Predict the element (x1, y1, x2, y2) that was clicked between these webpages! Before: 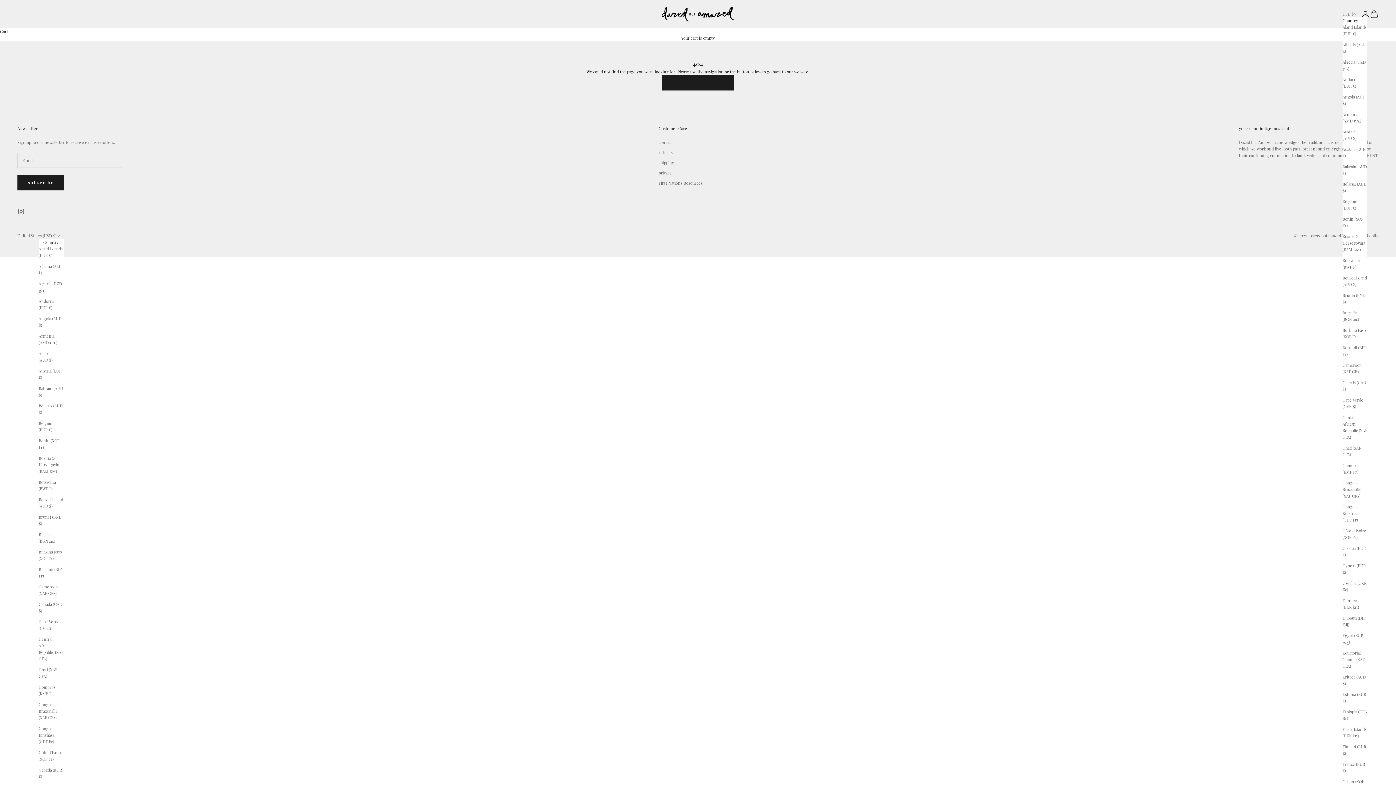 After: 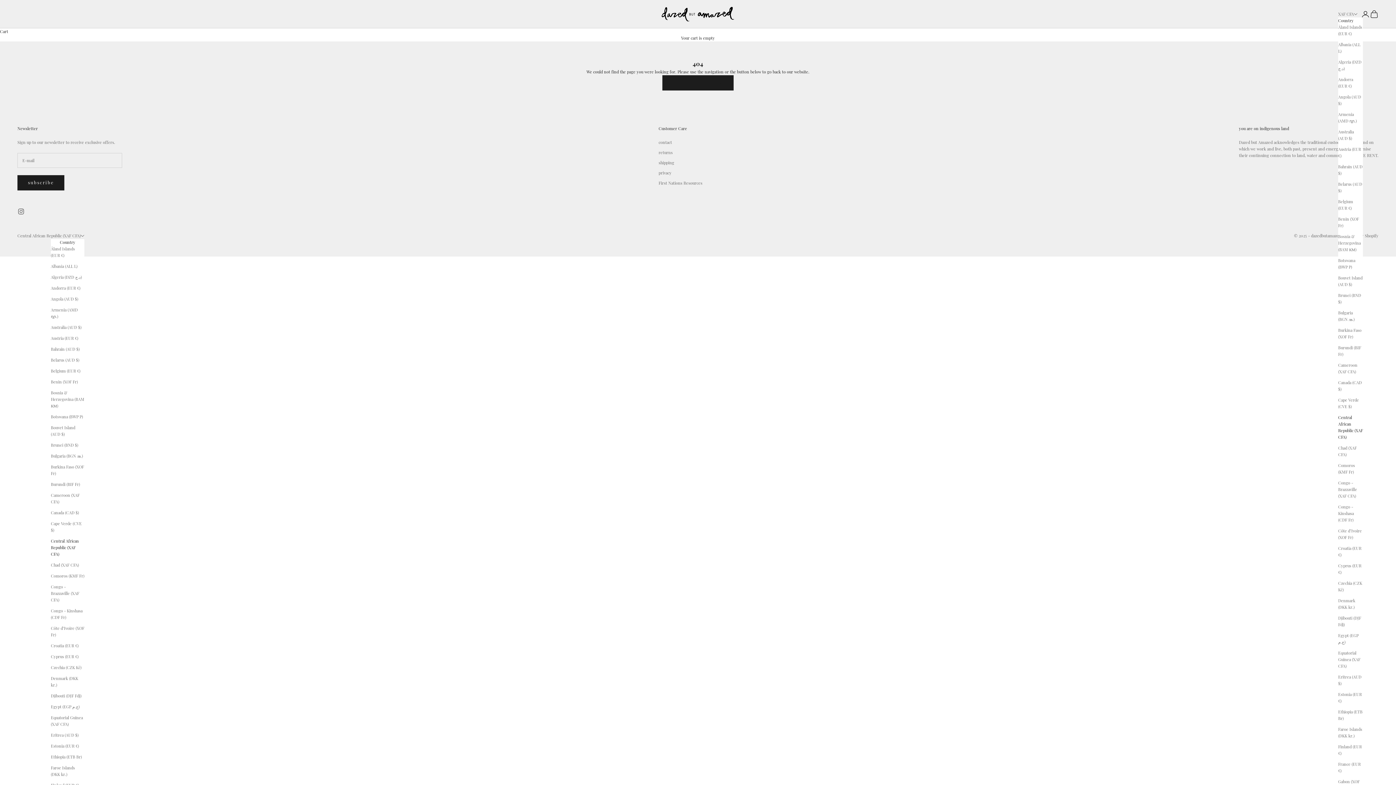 Action: label: Central African Republic (XAF CFA) bbox: (1342, 414, 1367, 440)